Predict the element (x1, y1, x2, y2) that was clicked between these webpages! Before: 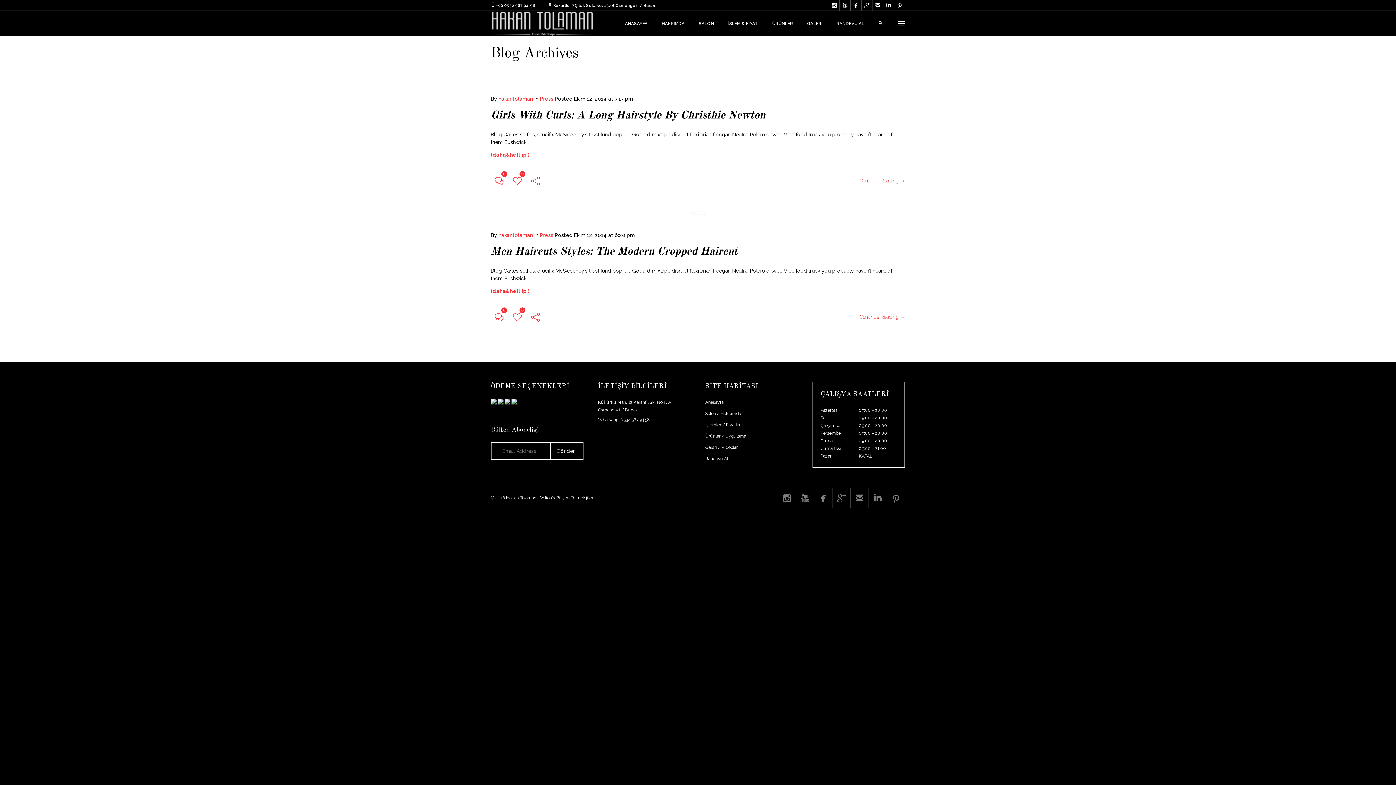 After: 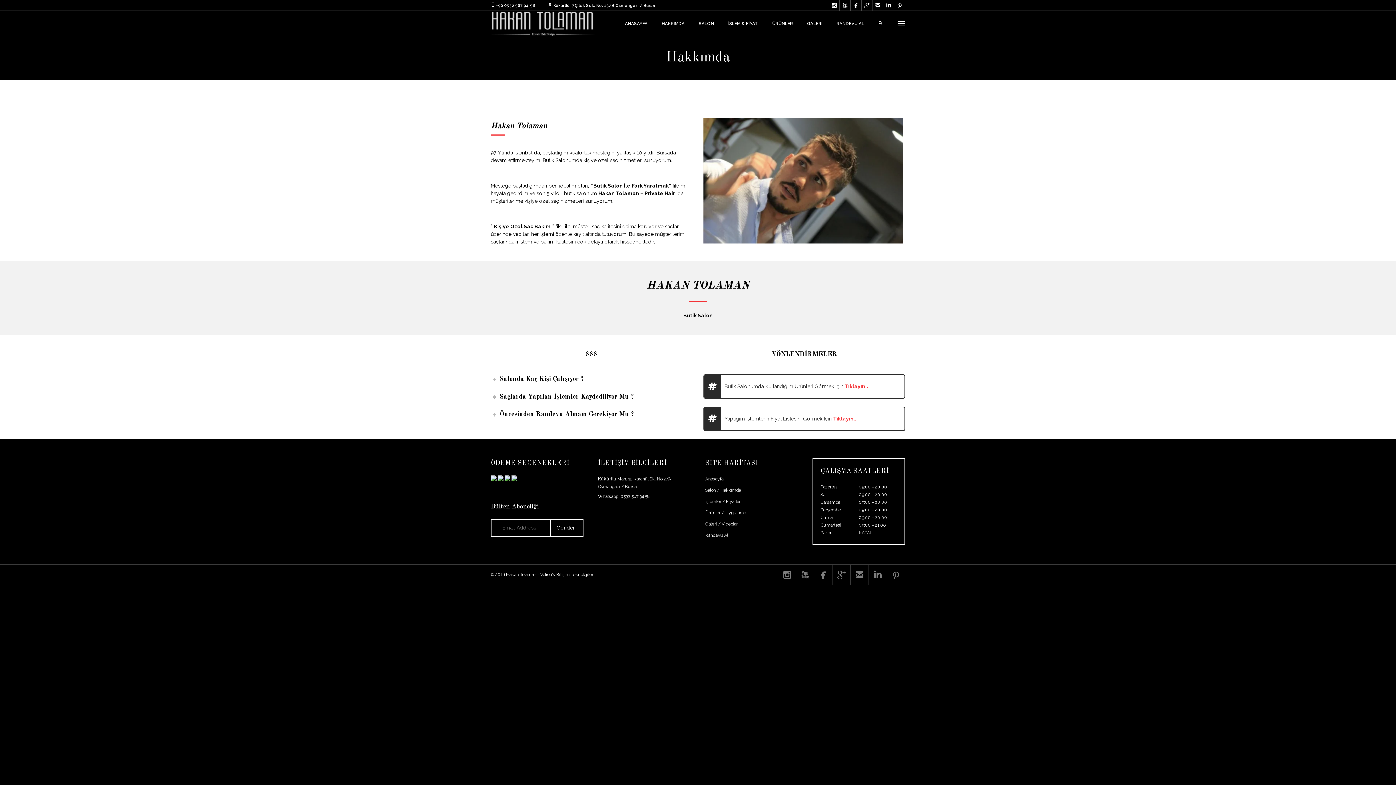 Action: bbox: (661, 11, 684, 36) label: HAKKIMDA